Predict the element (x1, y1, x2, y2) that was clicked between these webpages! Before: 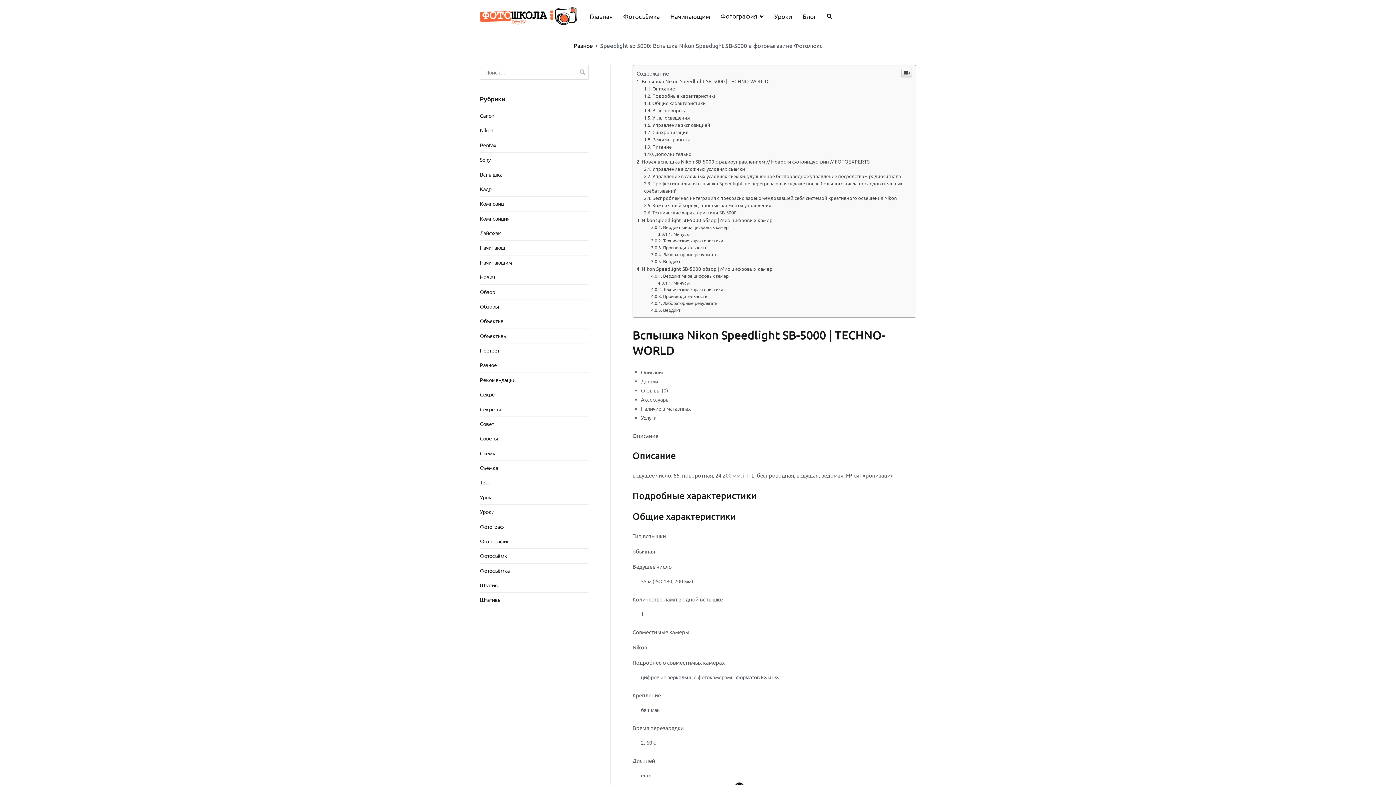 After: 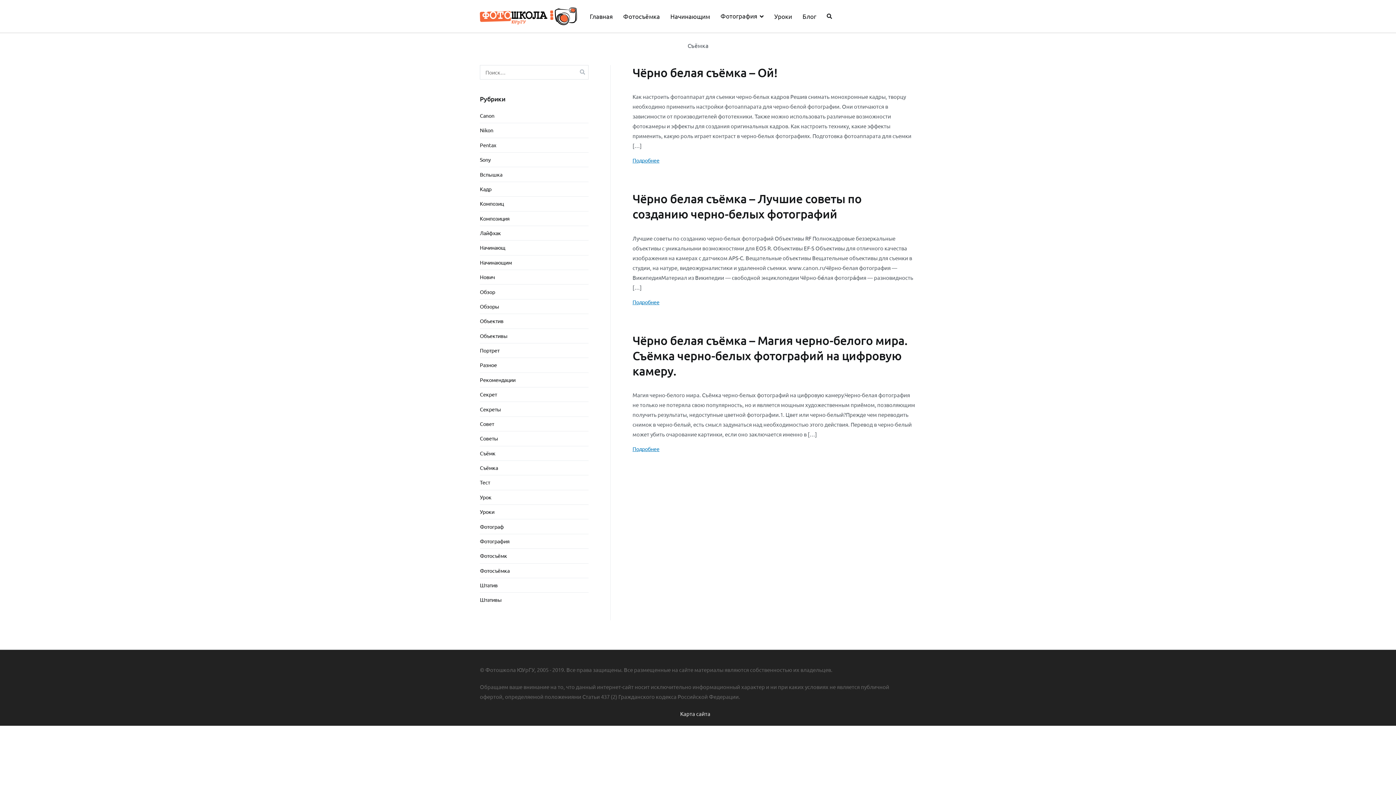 Action: label: Съёмка bbox: (480, 612, 498, 619)